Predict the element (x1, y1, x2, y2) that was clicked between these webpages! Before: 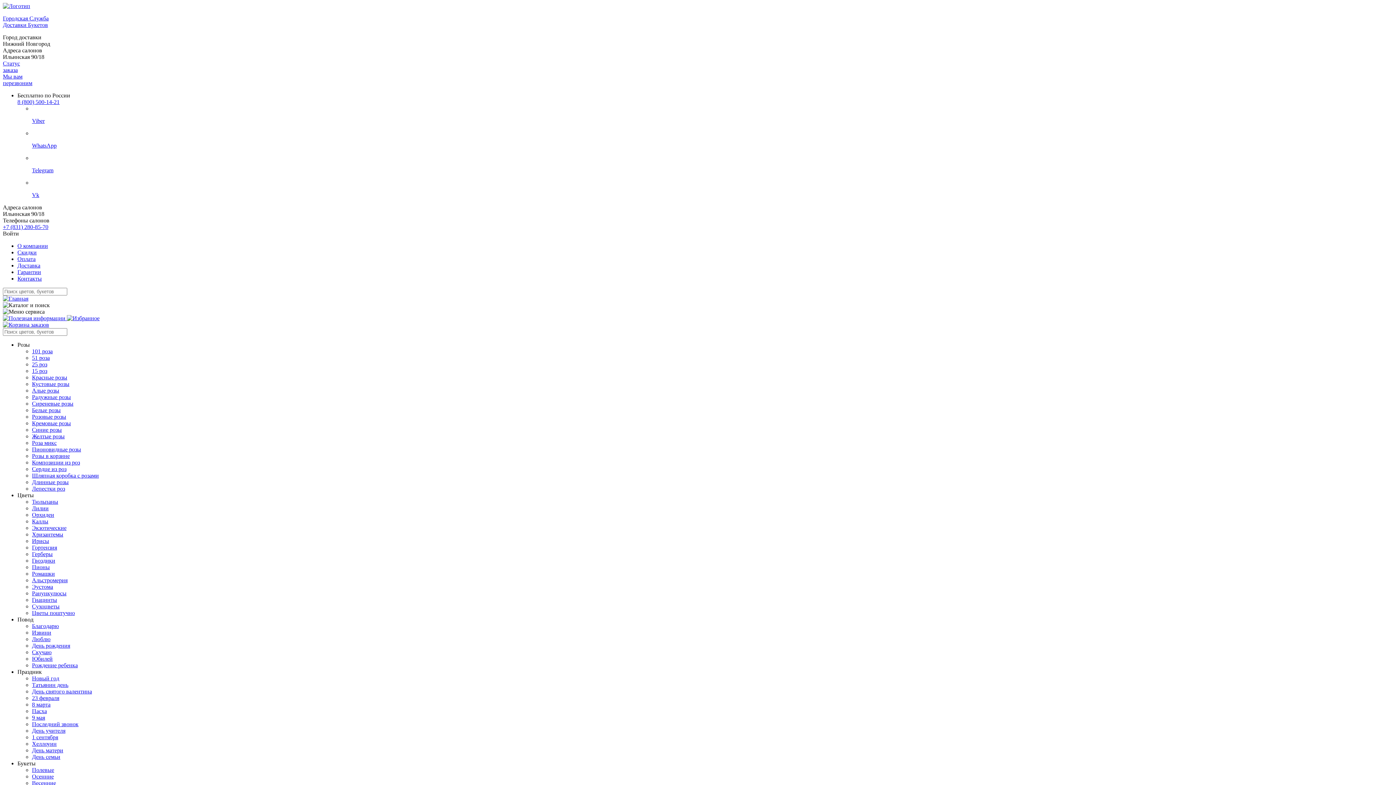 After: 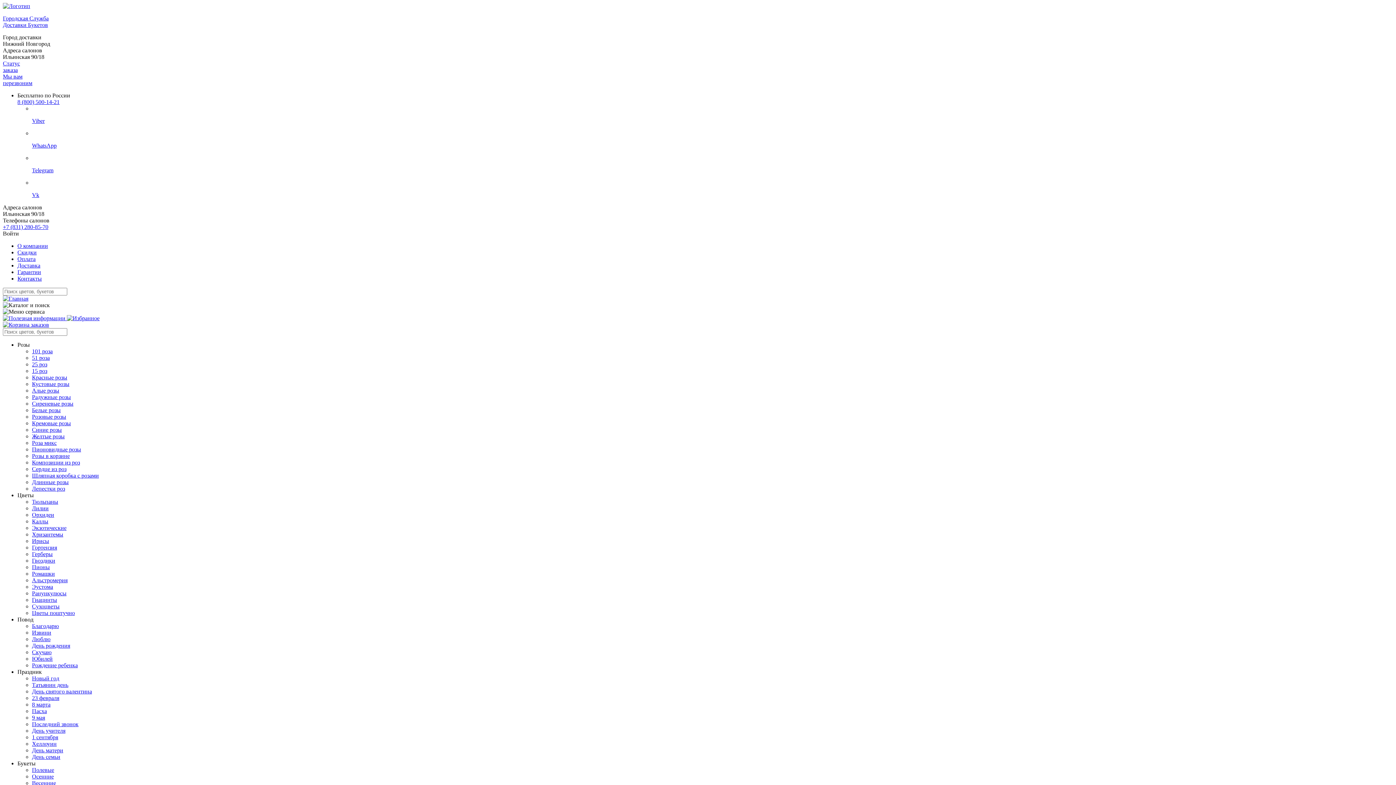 Action: bbox: (32, 446, 81, 452) label: Пионовидные розы